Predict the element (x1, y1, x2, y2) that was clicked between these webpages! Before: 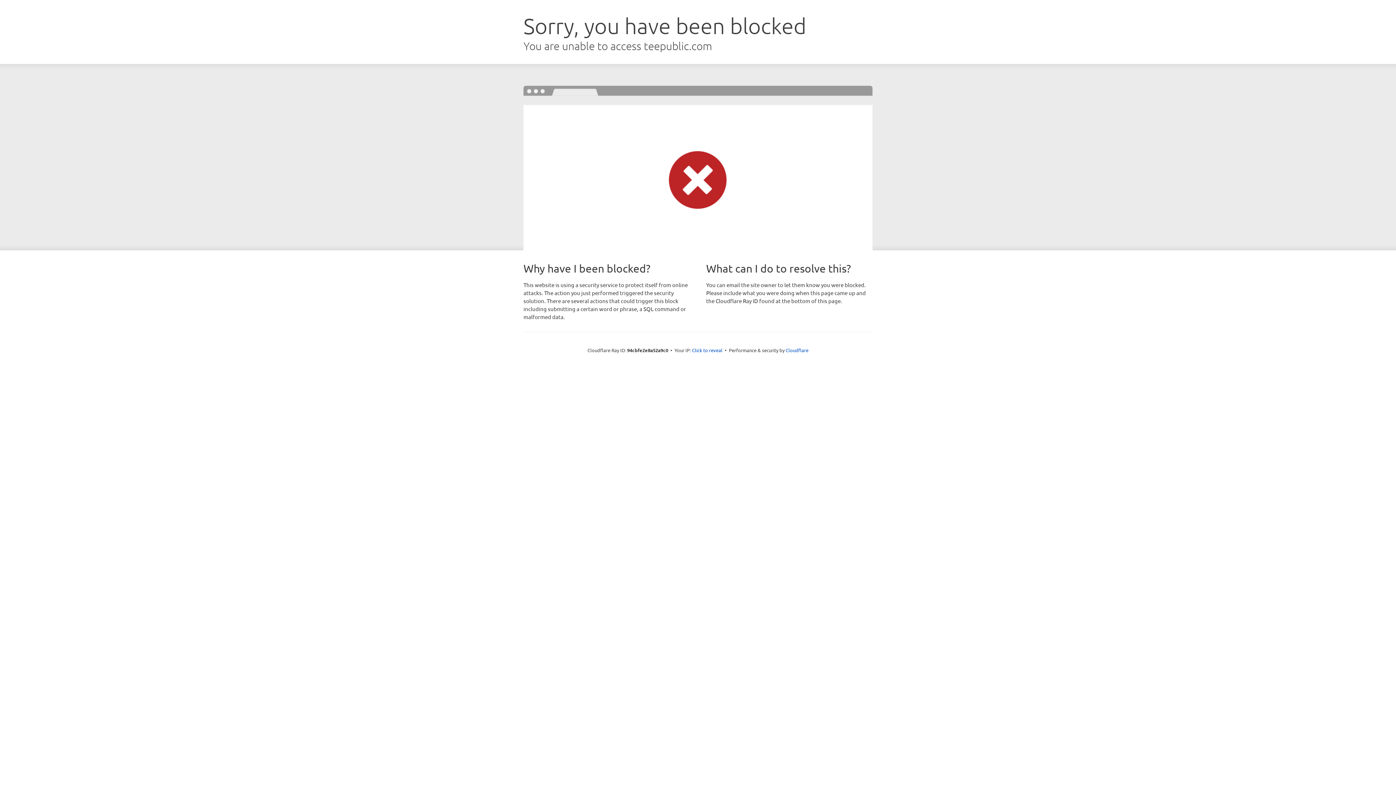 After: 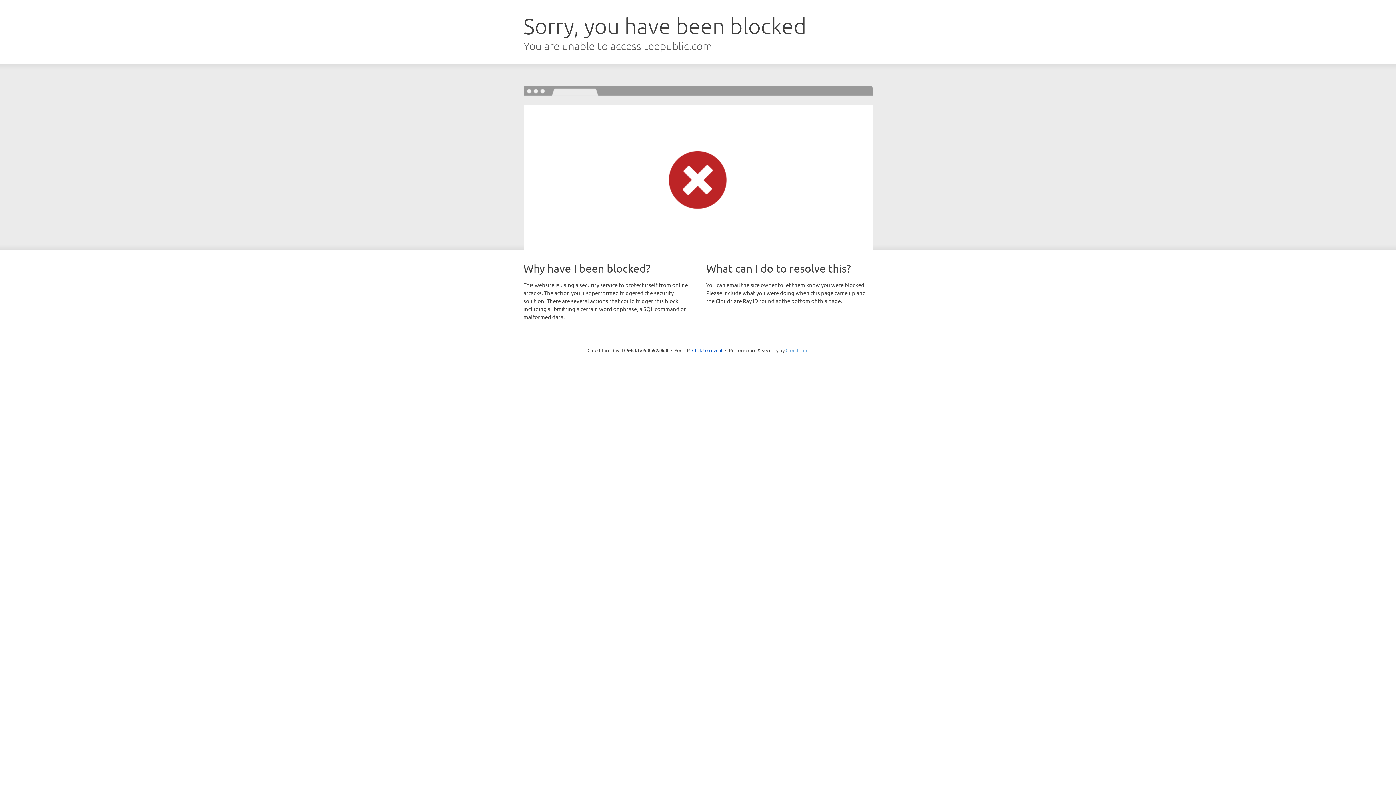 Action: bbox: (785, 347, 808, 353) label: Cloudflare